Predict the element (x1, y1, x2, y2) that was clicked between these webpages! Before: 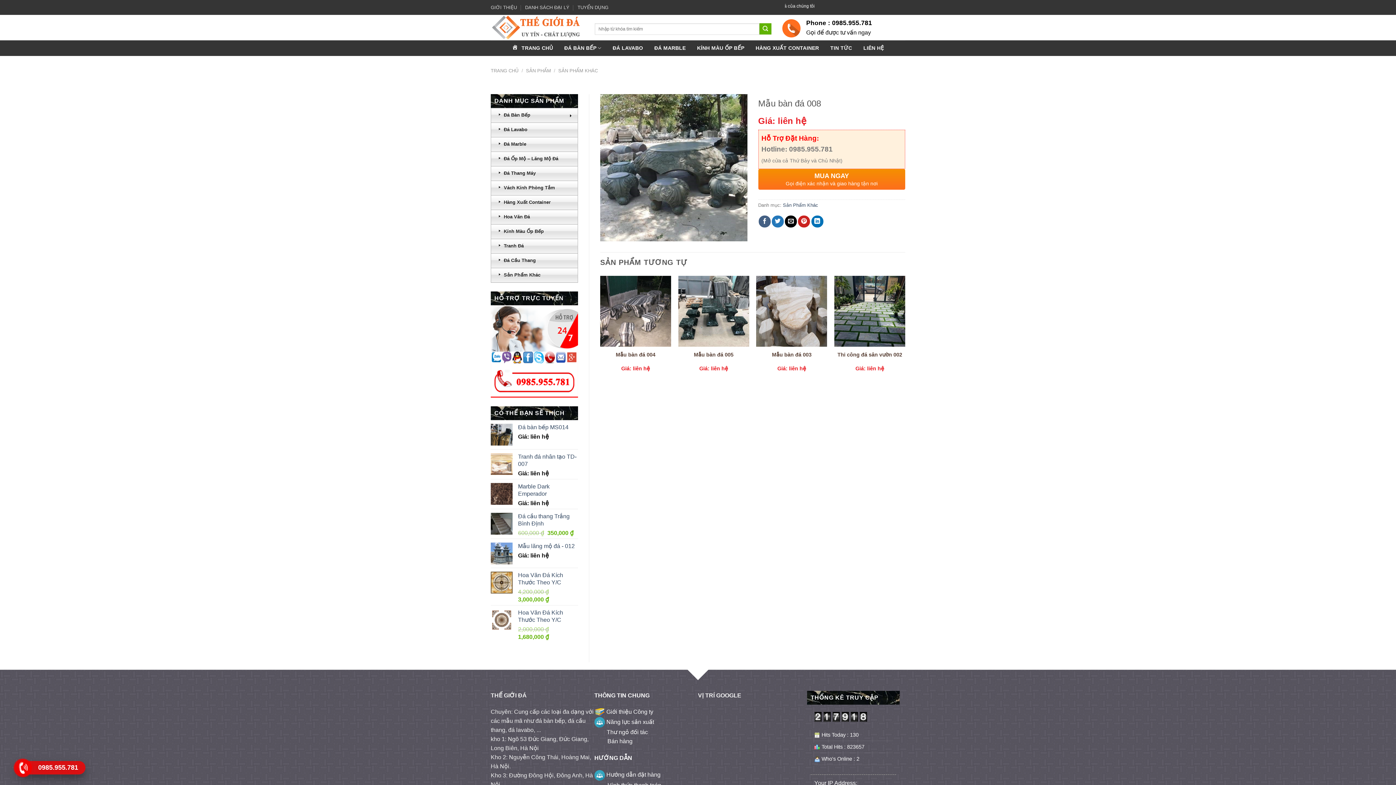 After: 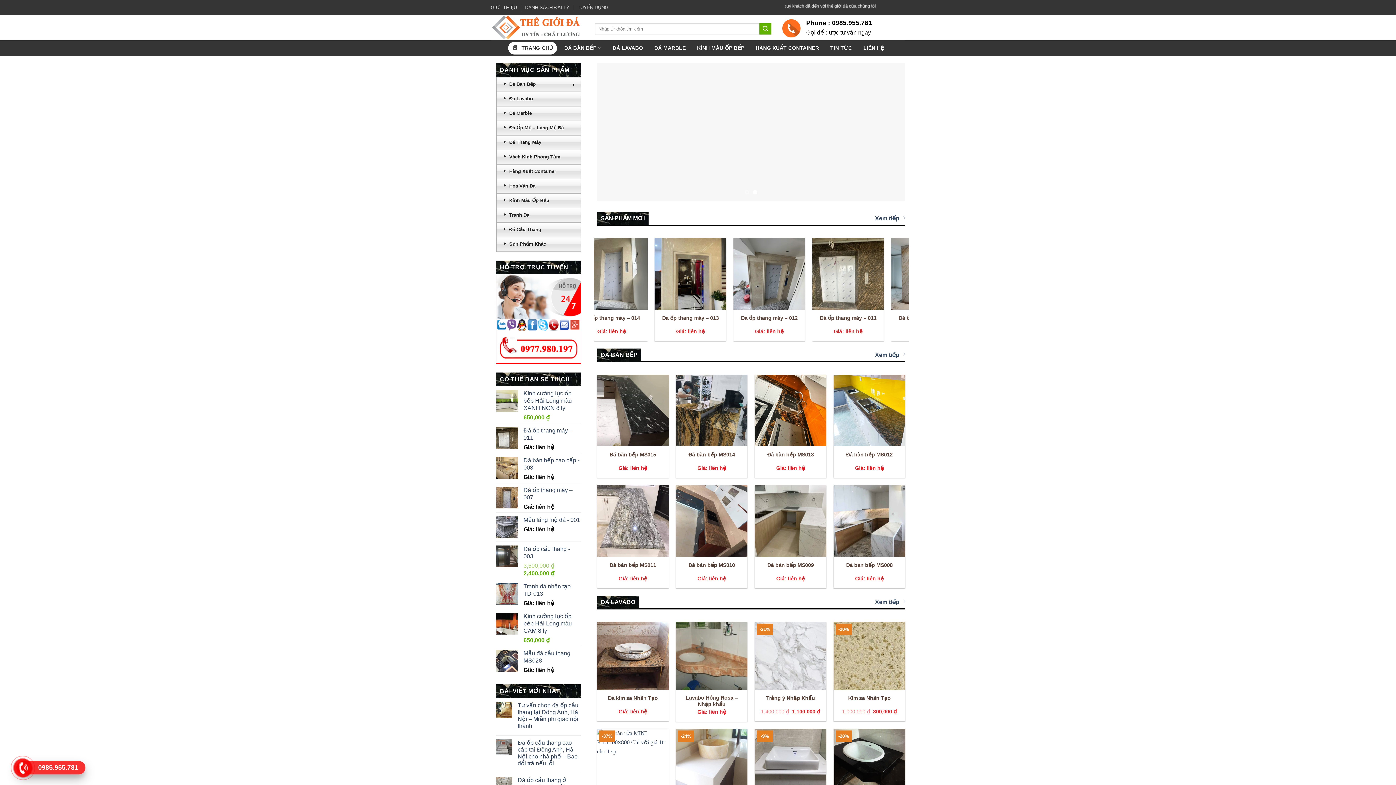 Action: bbox: (490, 67, 518, 73) label: TRANG CHỦ